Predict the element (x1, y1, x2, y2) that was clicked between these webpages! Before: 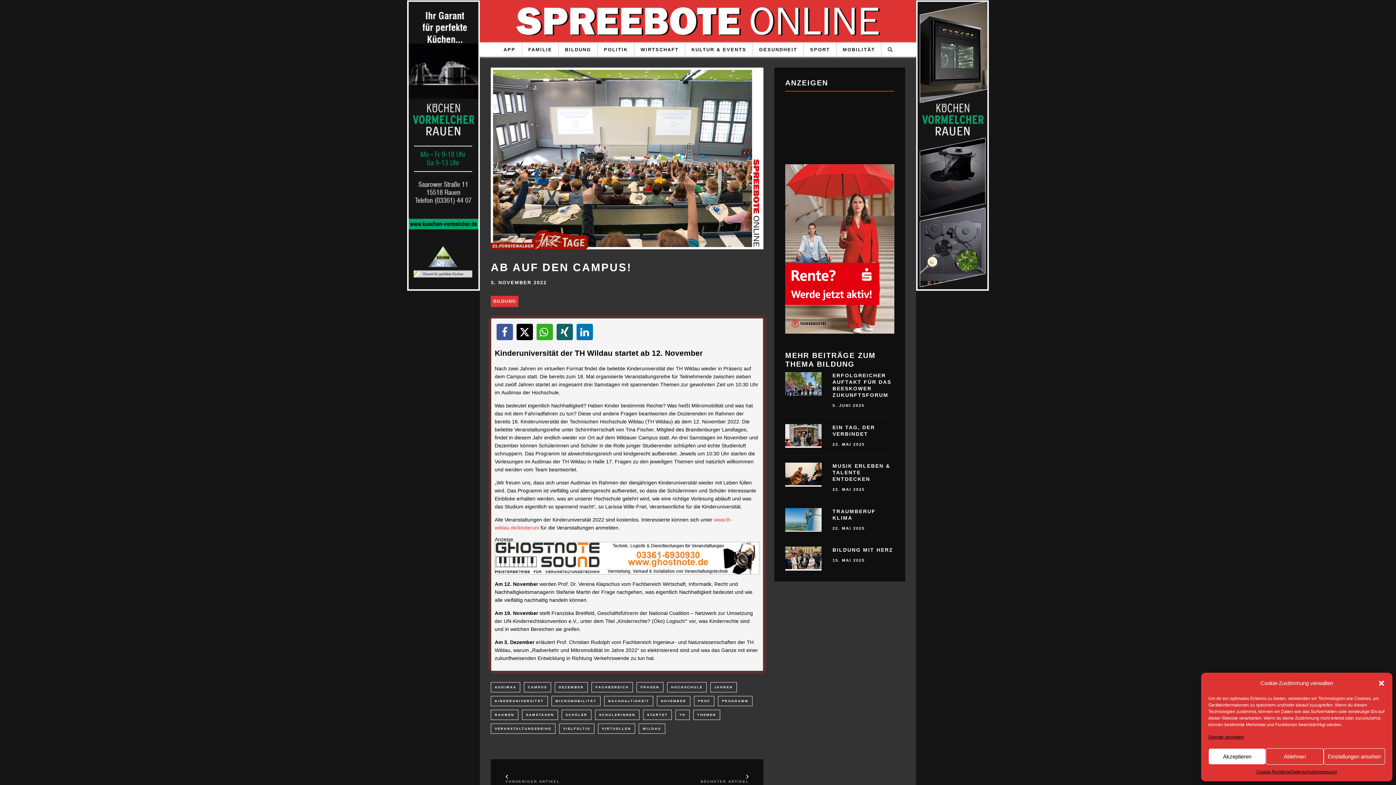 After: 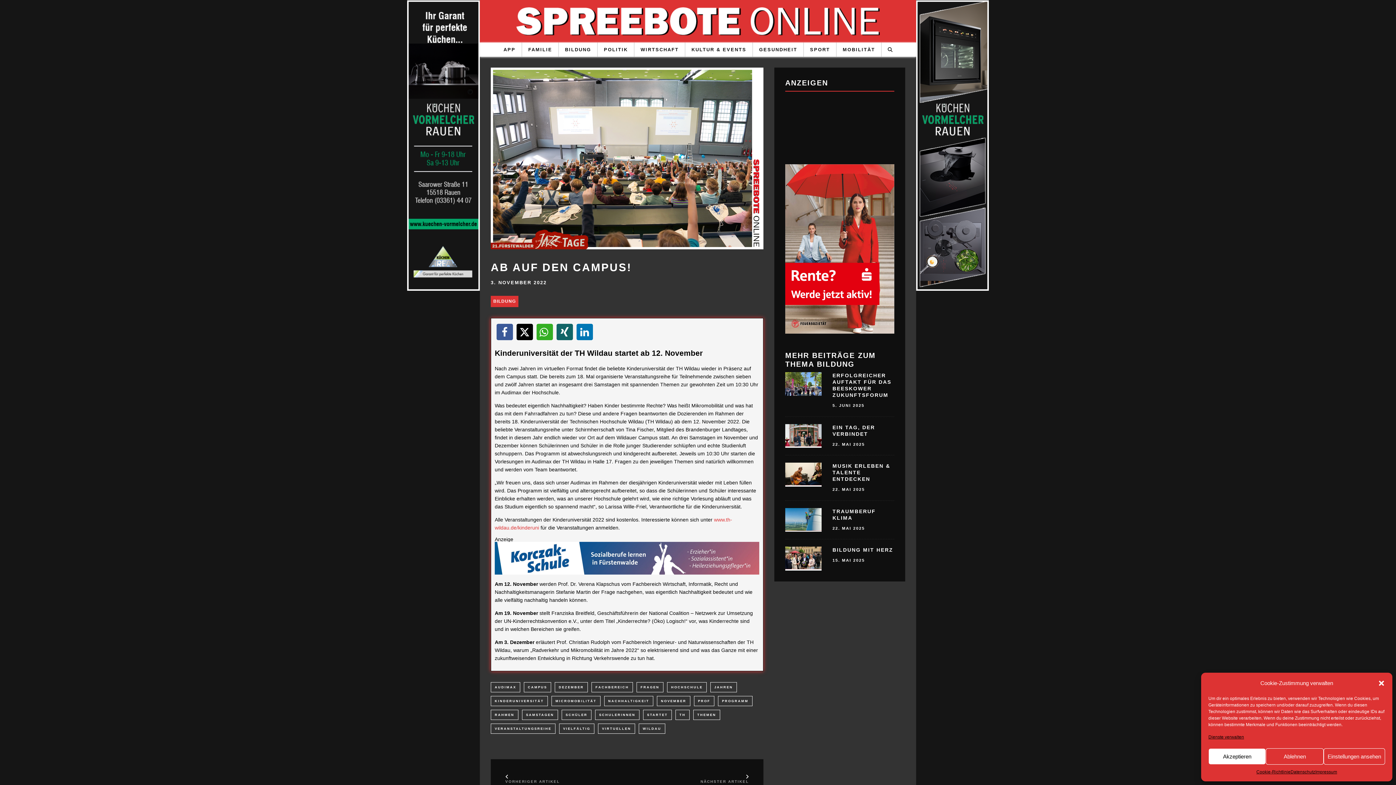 Action: bbox: (785, 329, 894, 334)